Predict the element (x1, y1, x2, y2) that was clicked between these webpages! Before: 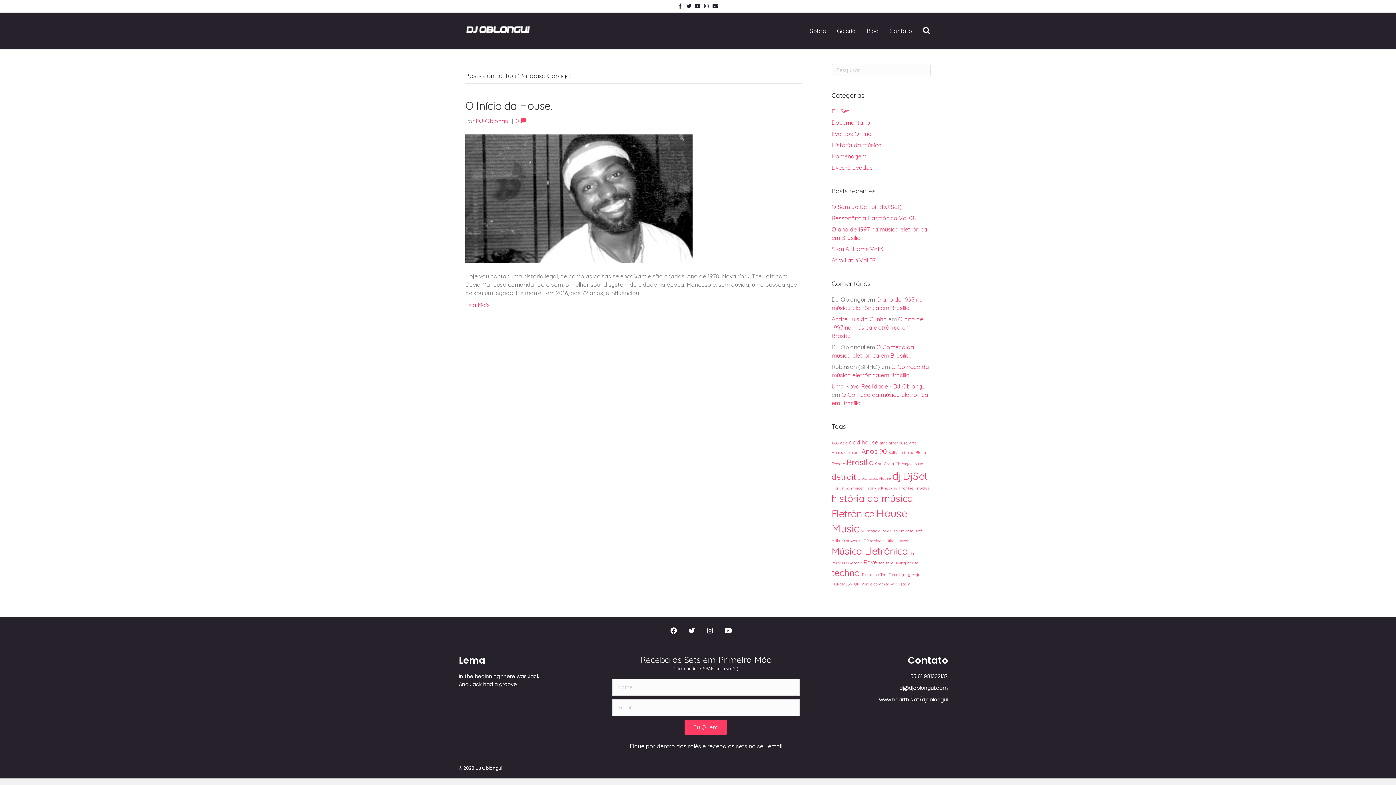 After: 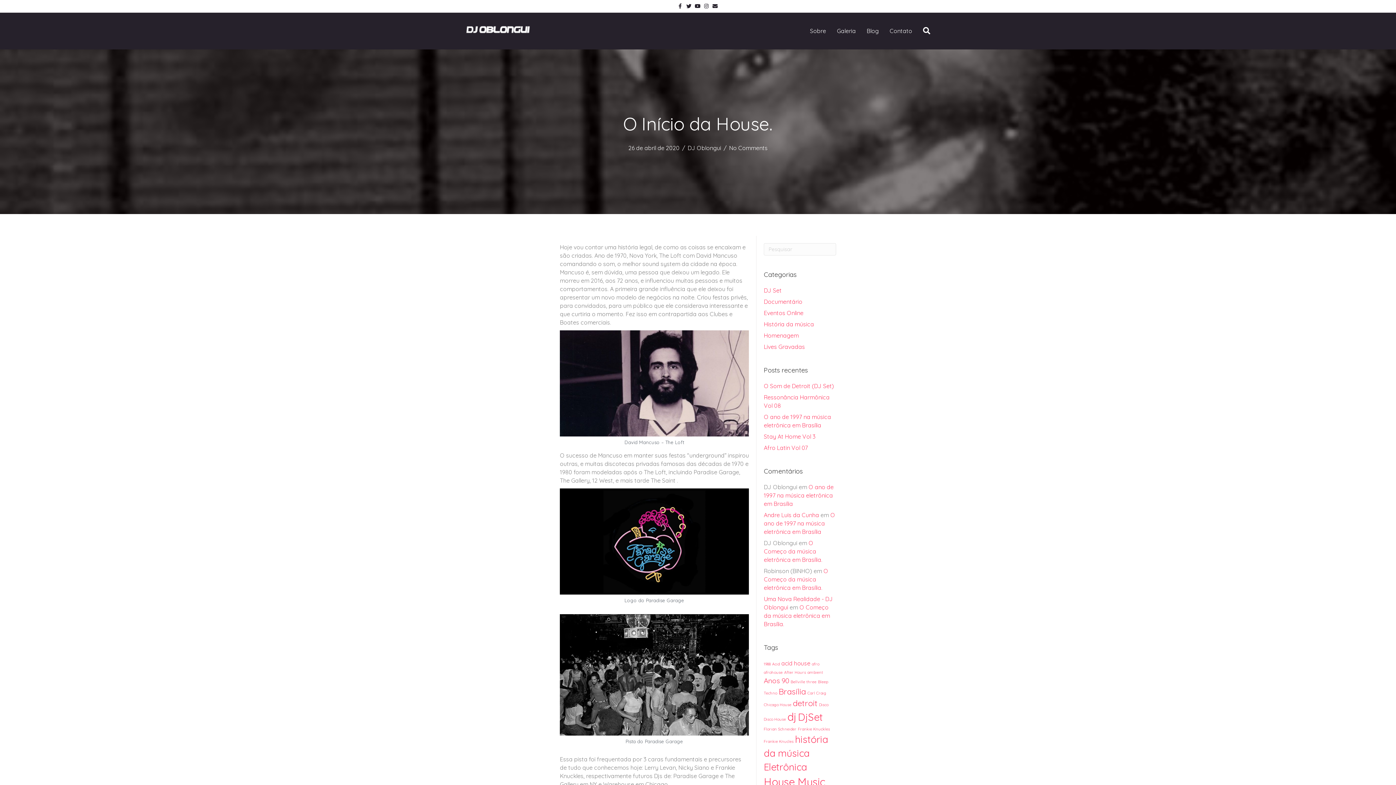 Action: bbox: (465, 194, 692, 201)